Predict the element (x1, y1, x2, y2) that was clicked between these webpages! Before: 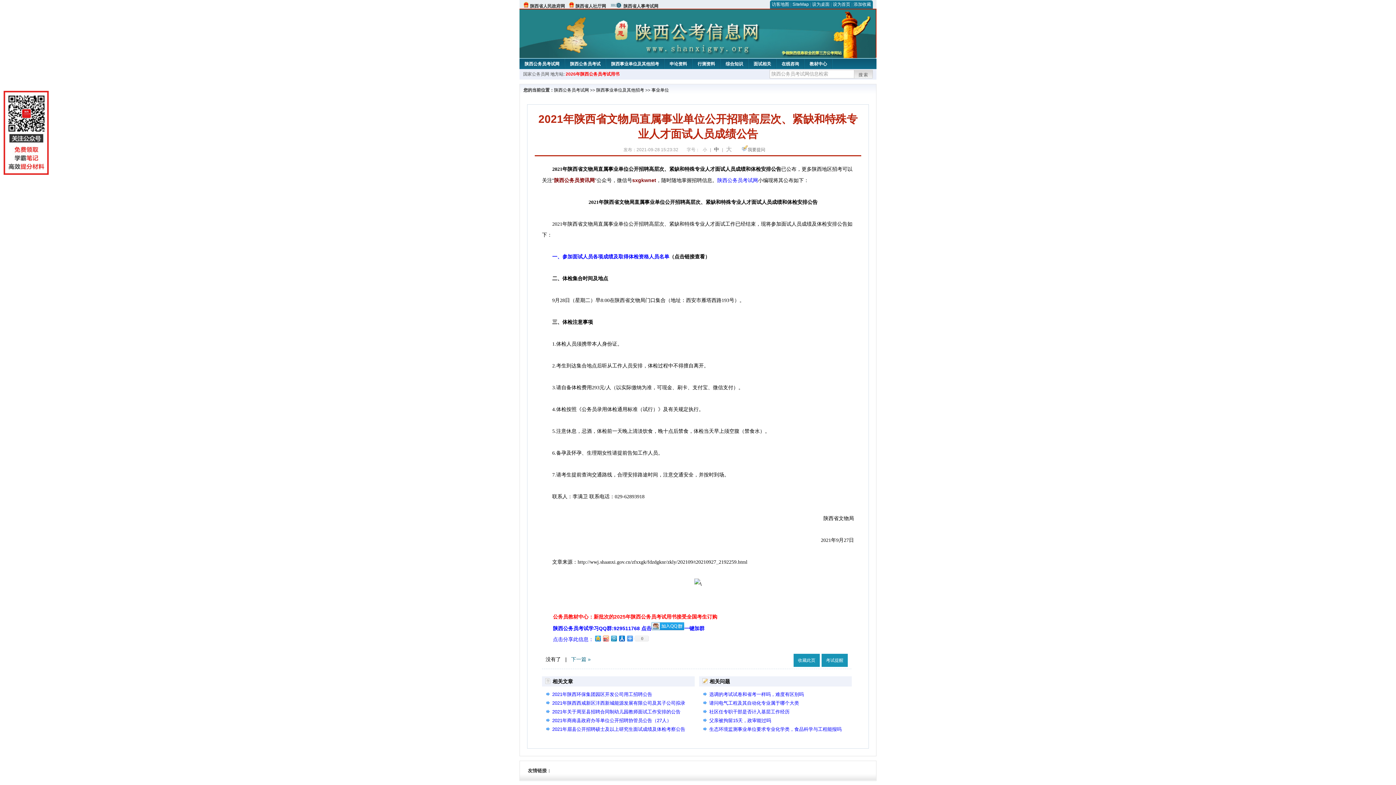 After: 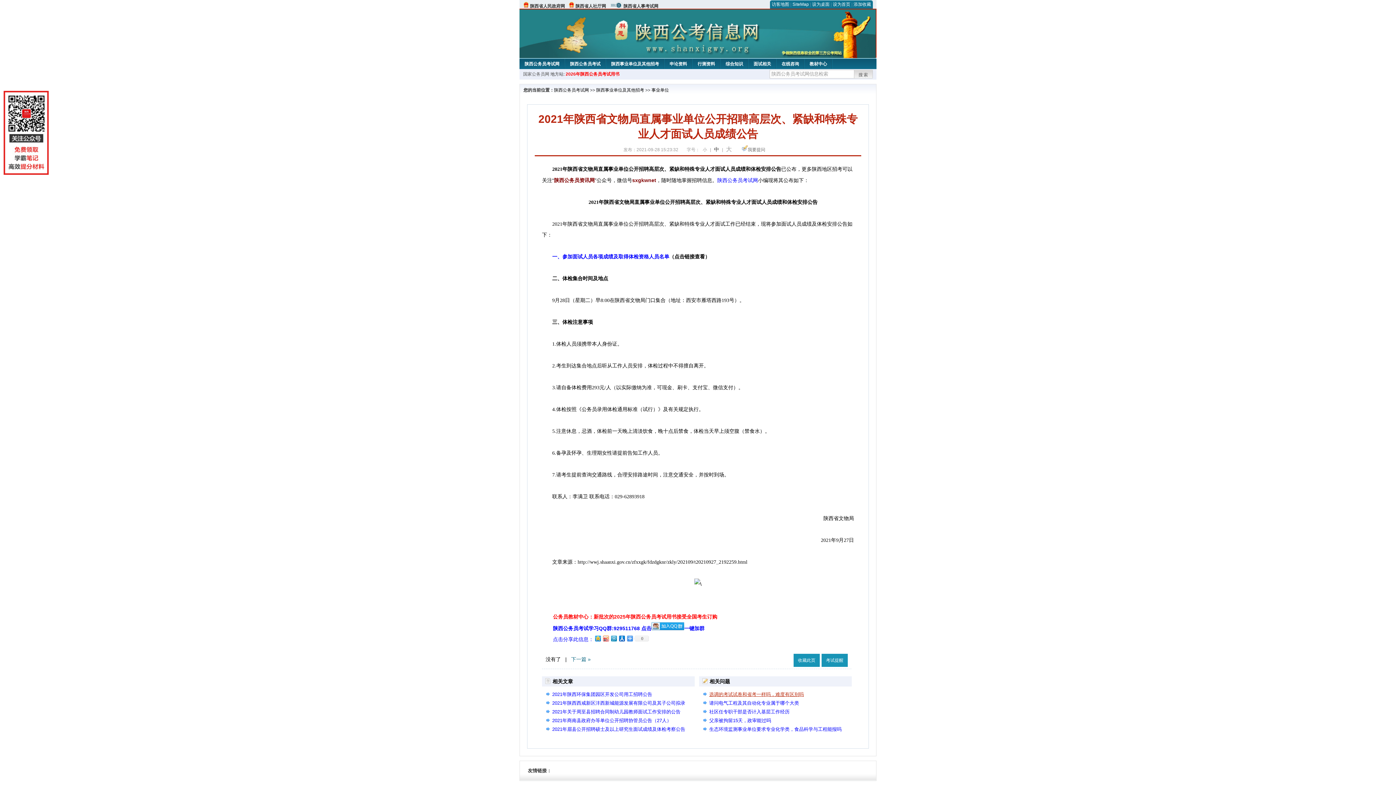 Action: label: 选调的考试试卷和省考一样吗，难度有区别吗 bbox: (709, 692, 804, 697)